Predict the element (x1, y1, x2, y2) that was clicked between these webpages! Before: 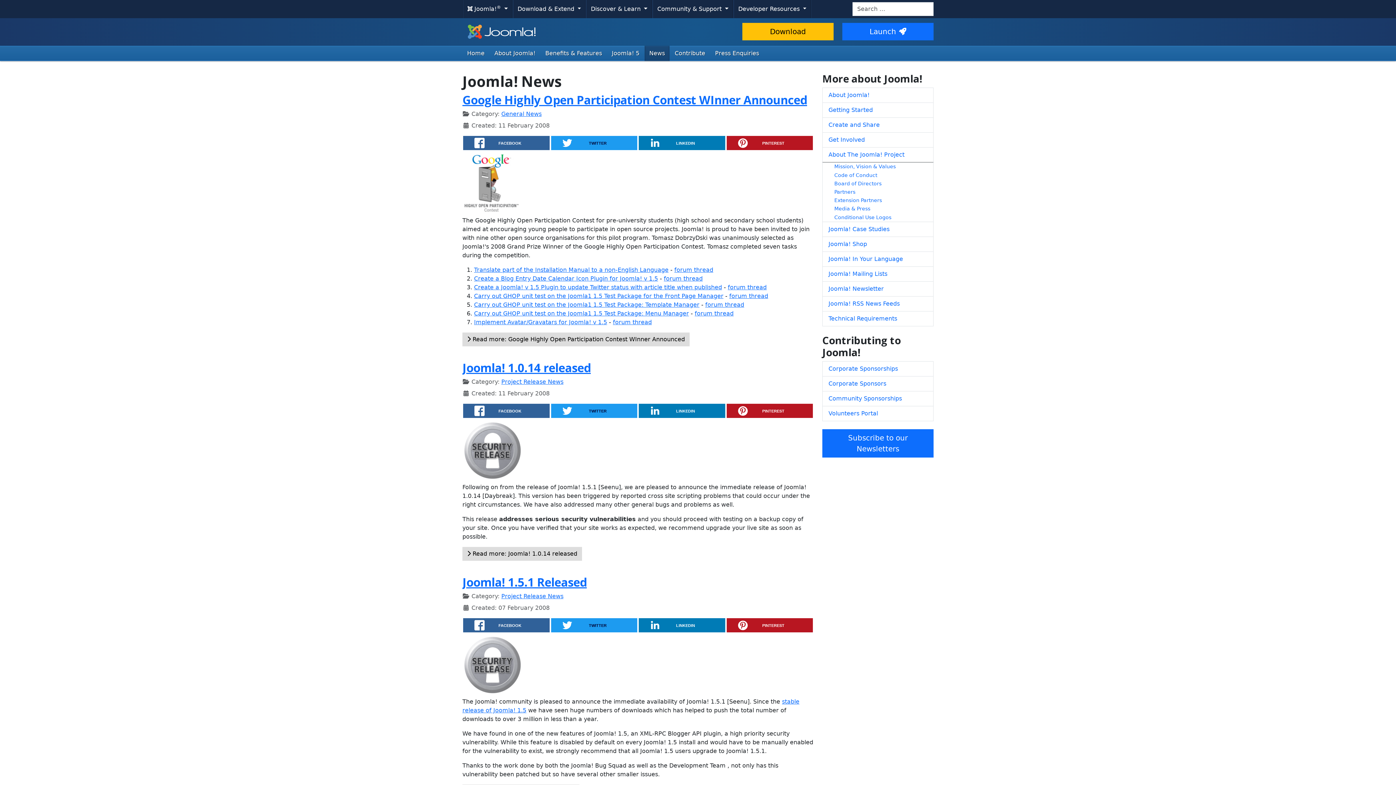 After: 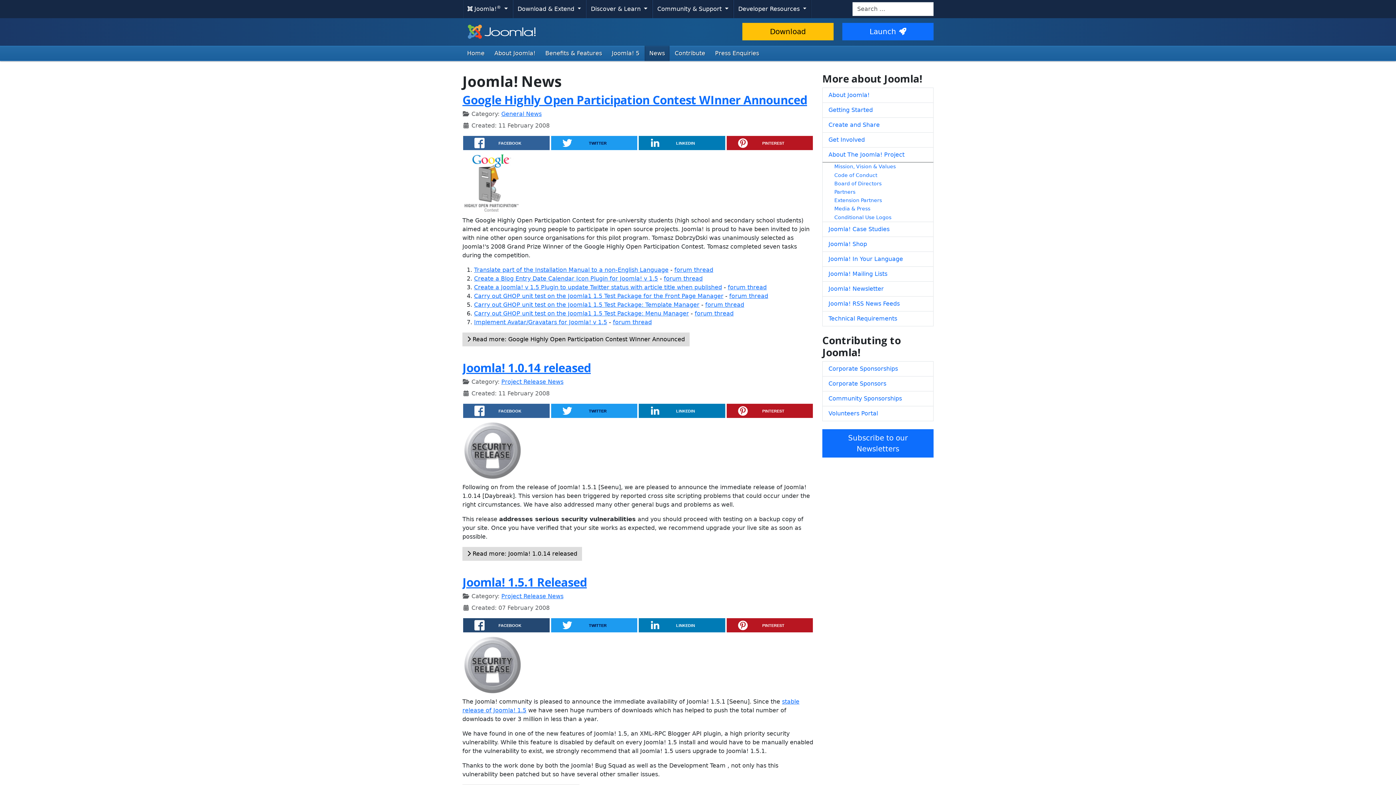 Action: label: FACEBOOK bbox: (463, 618, 549, 632)